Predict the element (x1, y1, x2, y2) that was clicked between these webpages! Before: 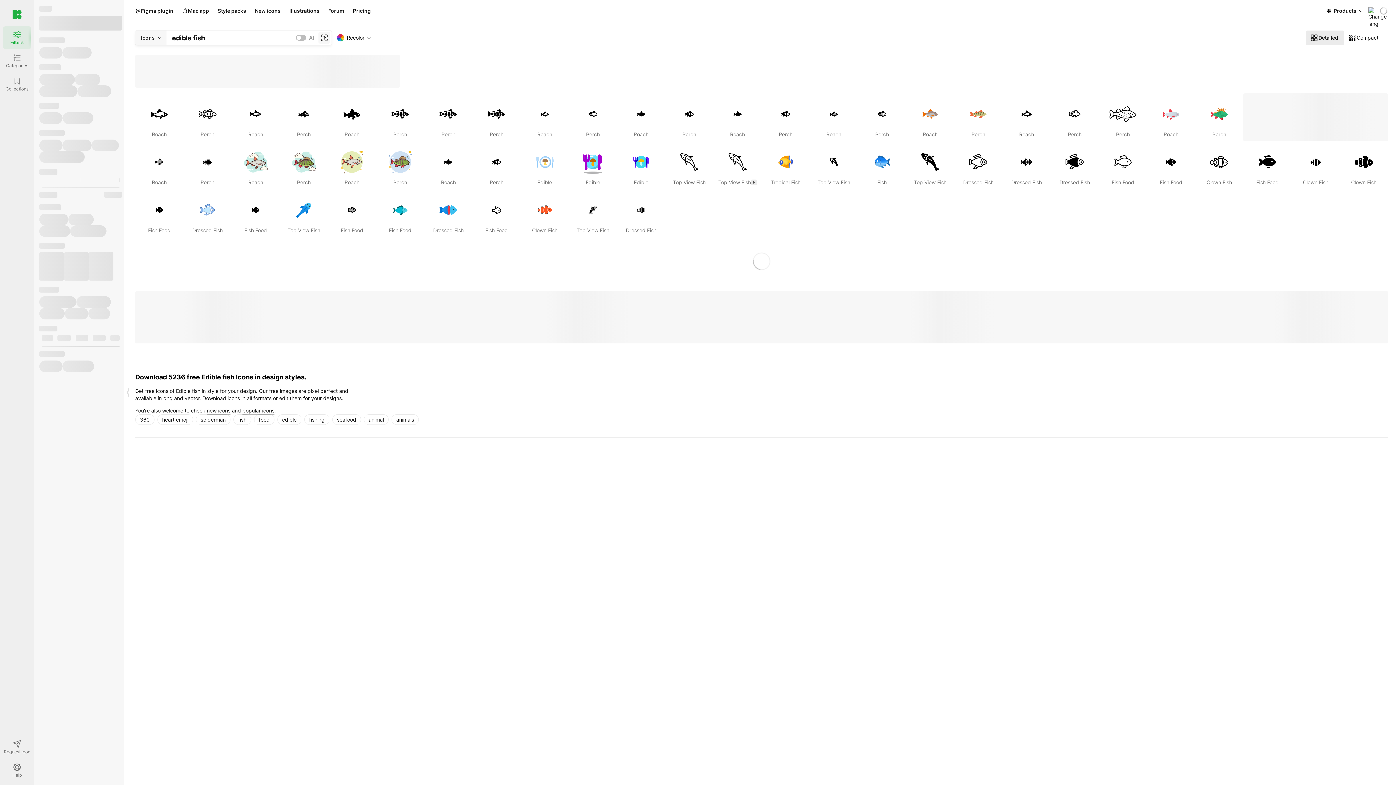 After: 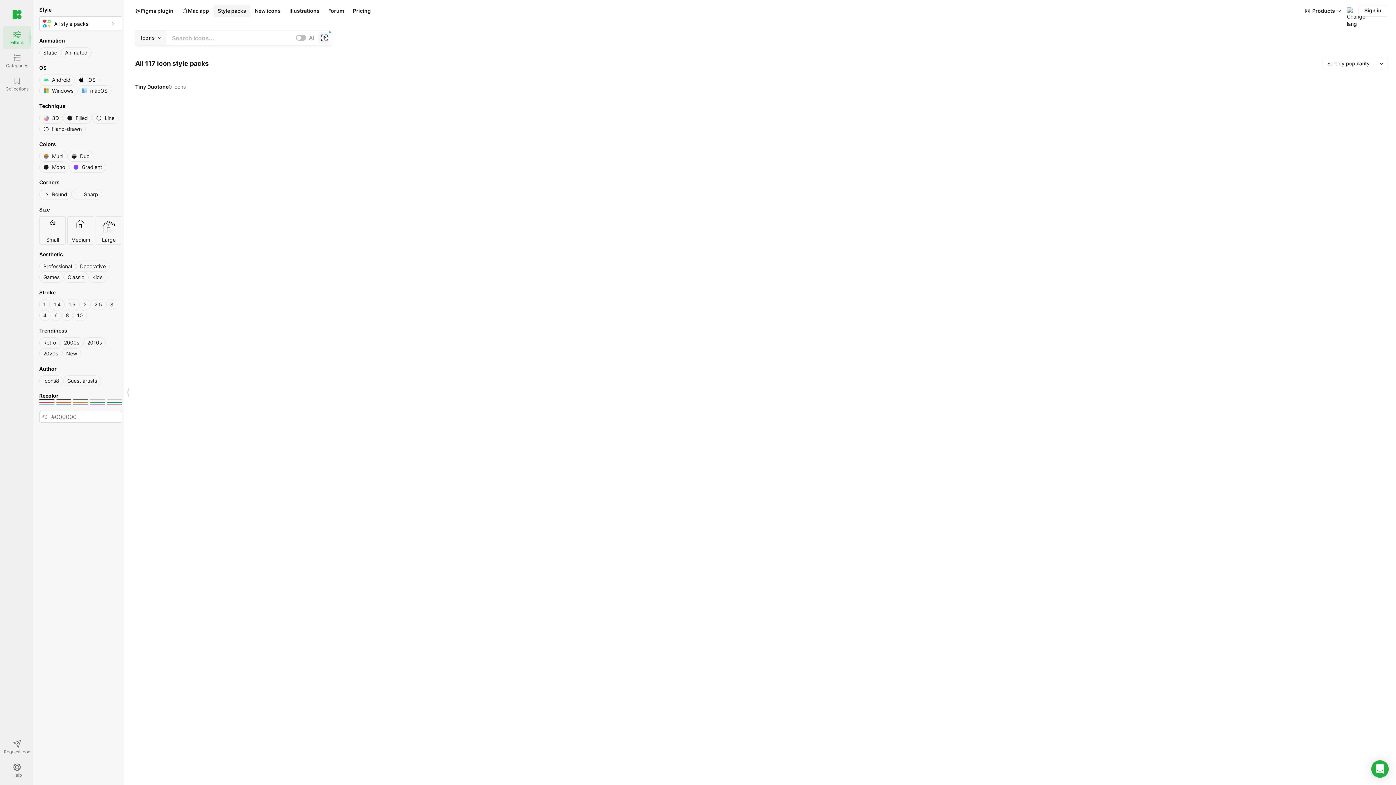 Action: label: Style packs bbox: (213, 5, 250, 16)